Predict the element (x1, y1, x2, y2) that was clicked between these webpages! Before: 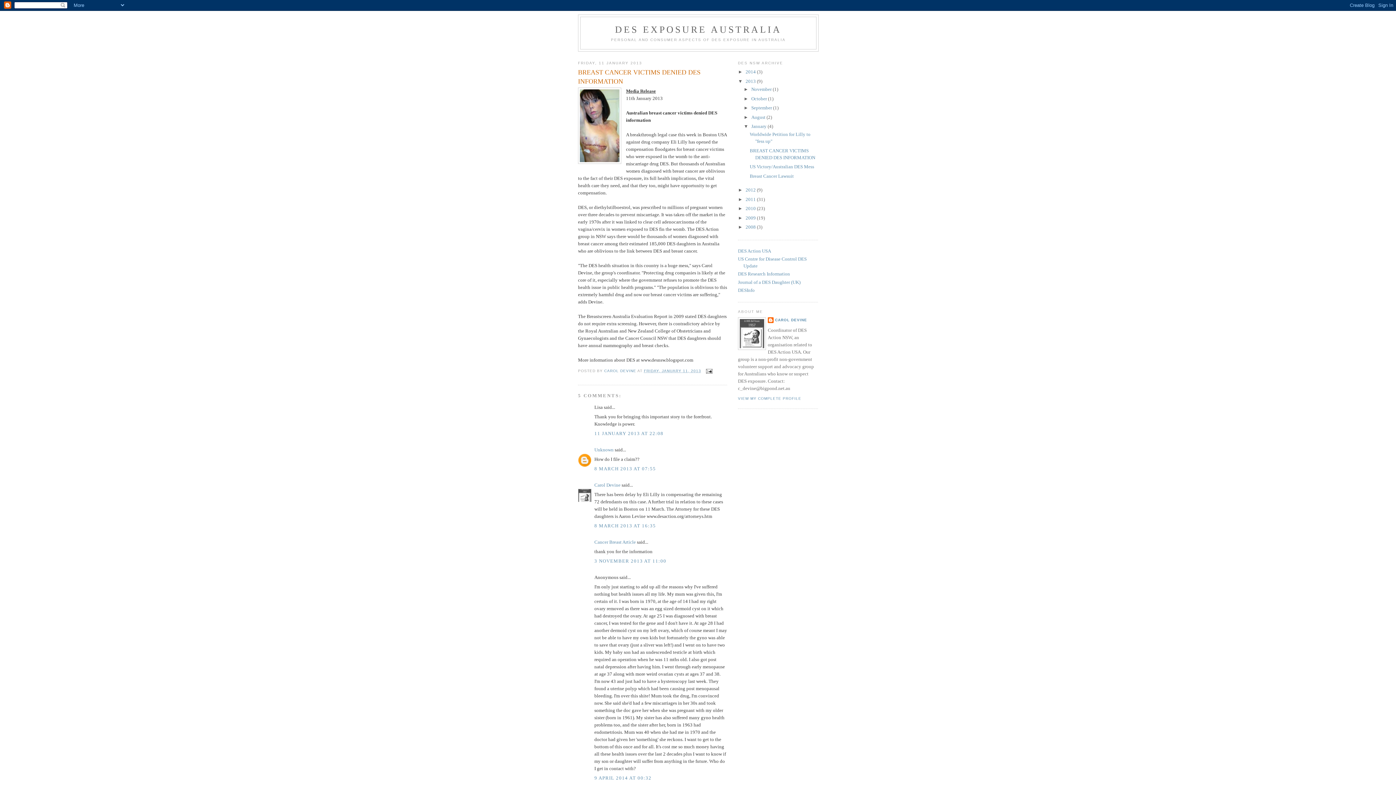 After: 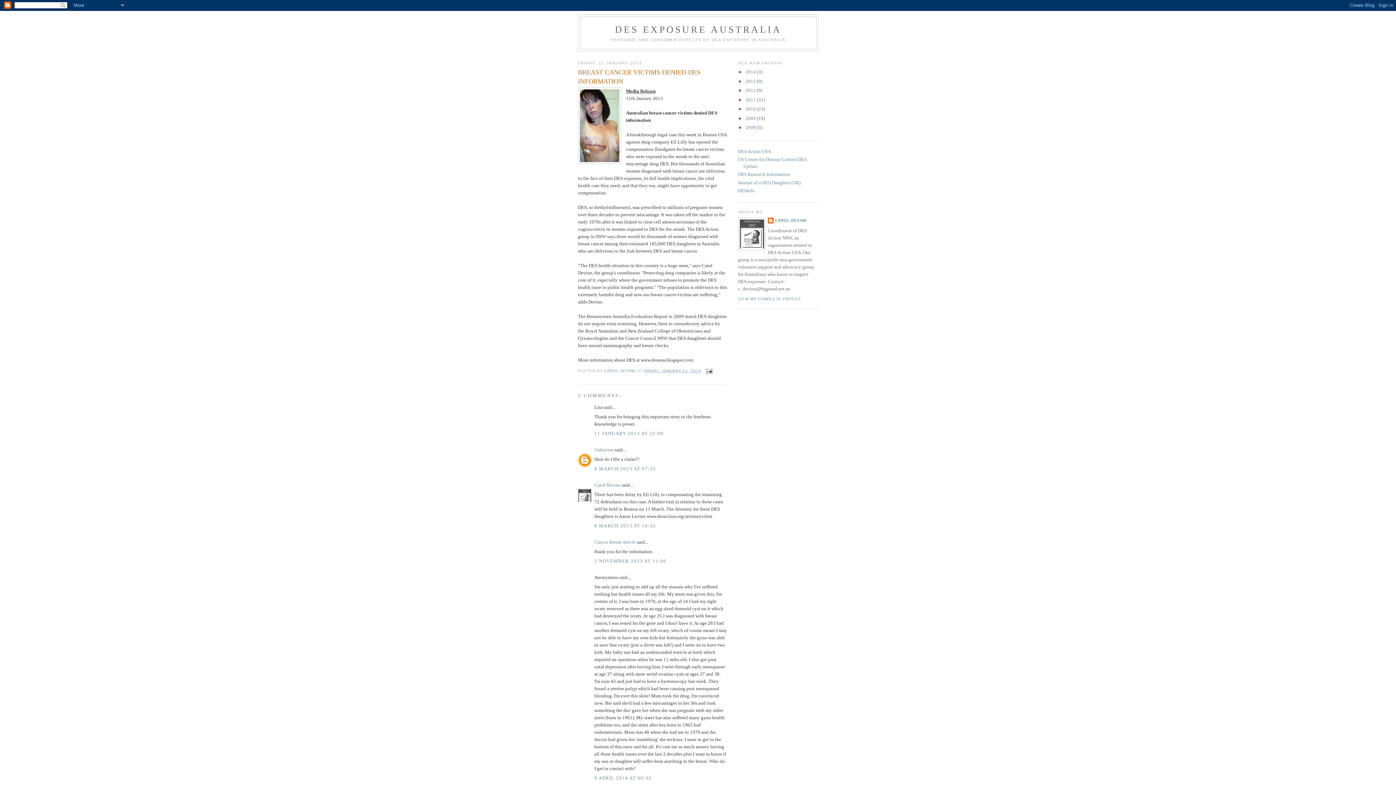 Action: label: ▼   bbox: (738, 78, 745, 83)